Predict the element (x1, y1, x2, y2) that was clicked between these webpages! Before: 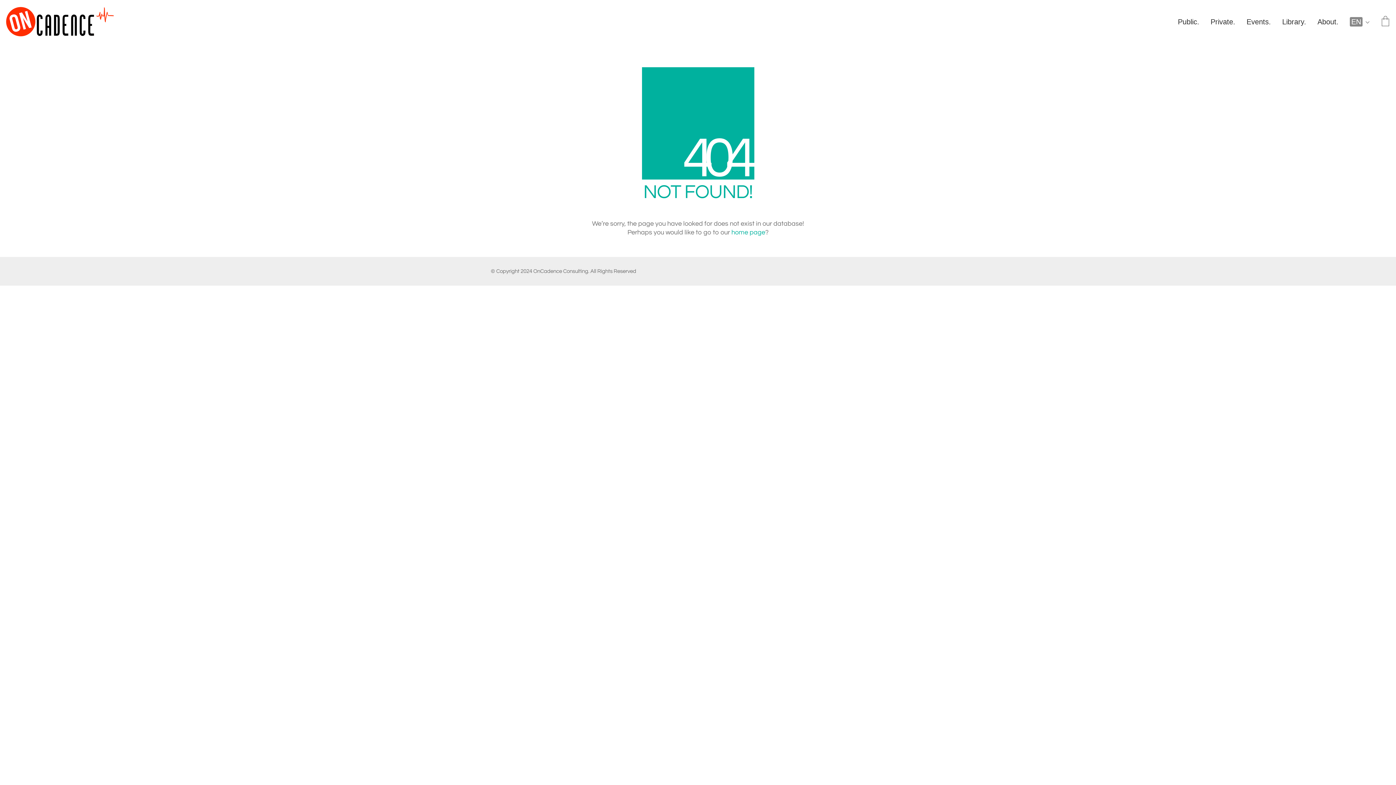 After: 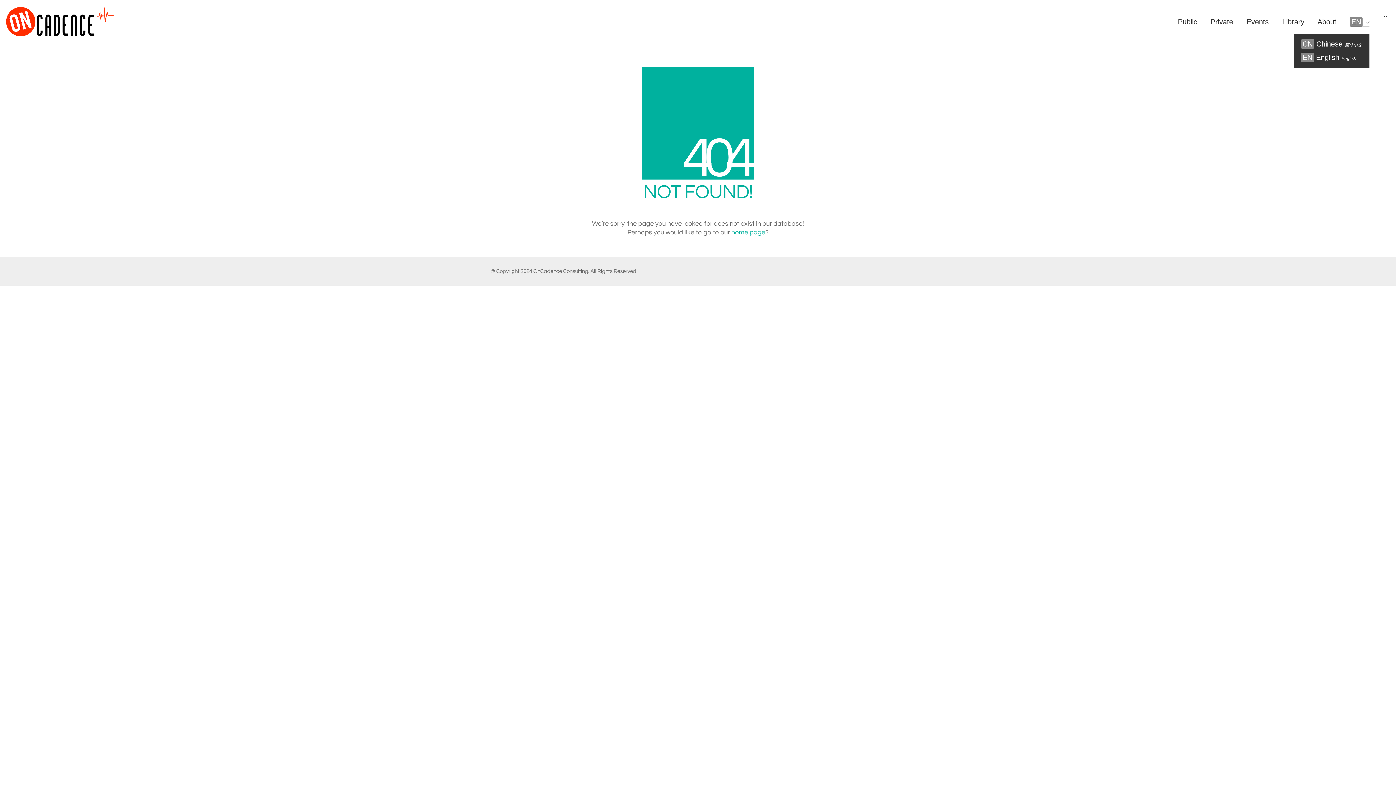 Action: bbox: (1350, 17, 1369, 26) label: EN